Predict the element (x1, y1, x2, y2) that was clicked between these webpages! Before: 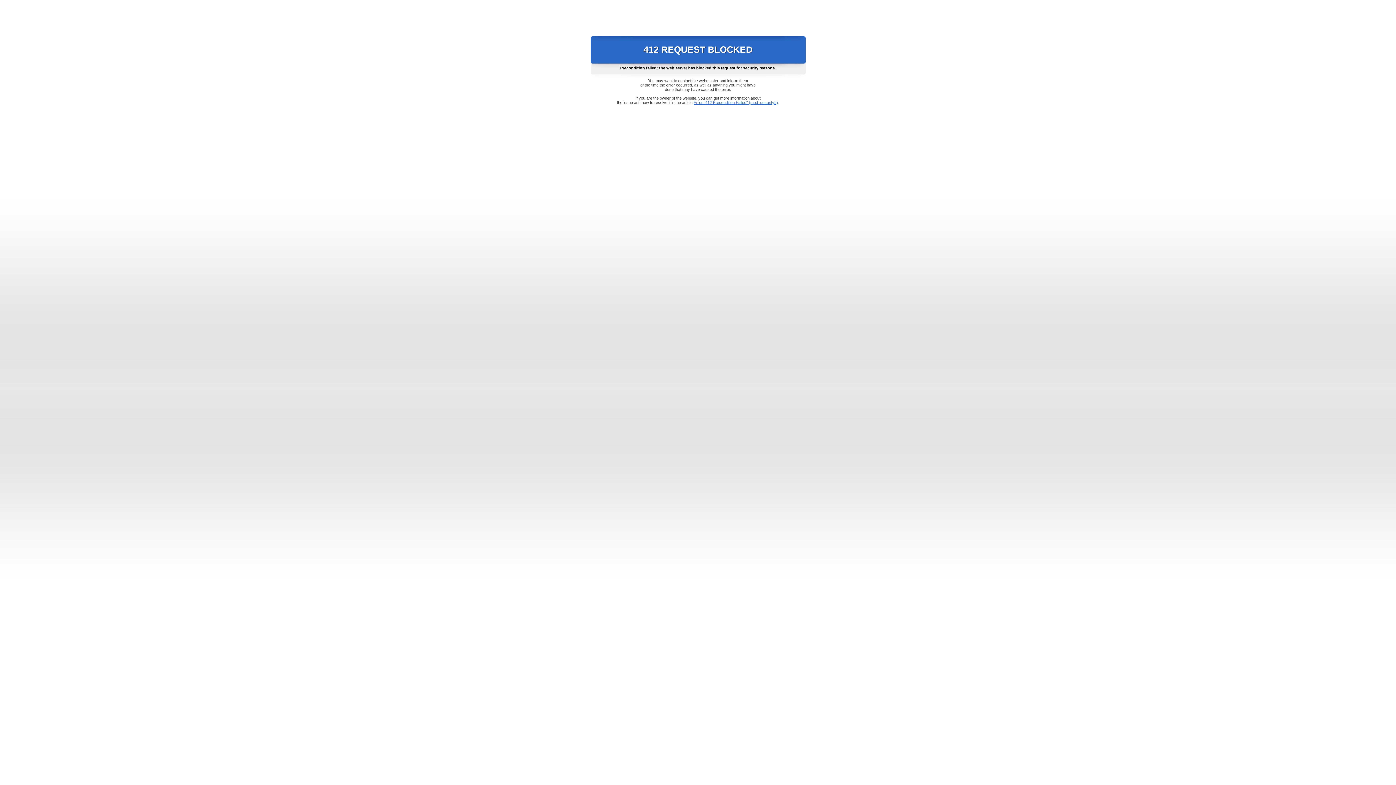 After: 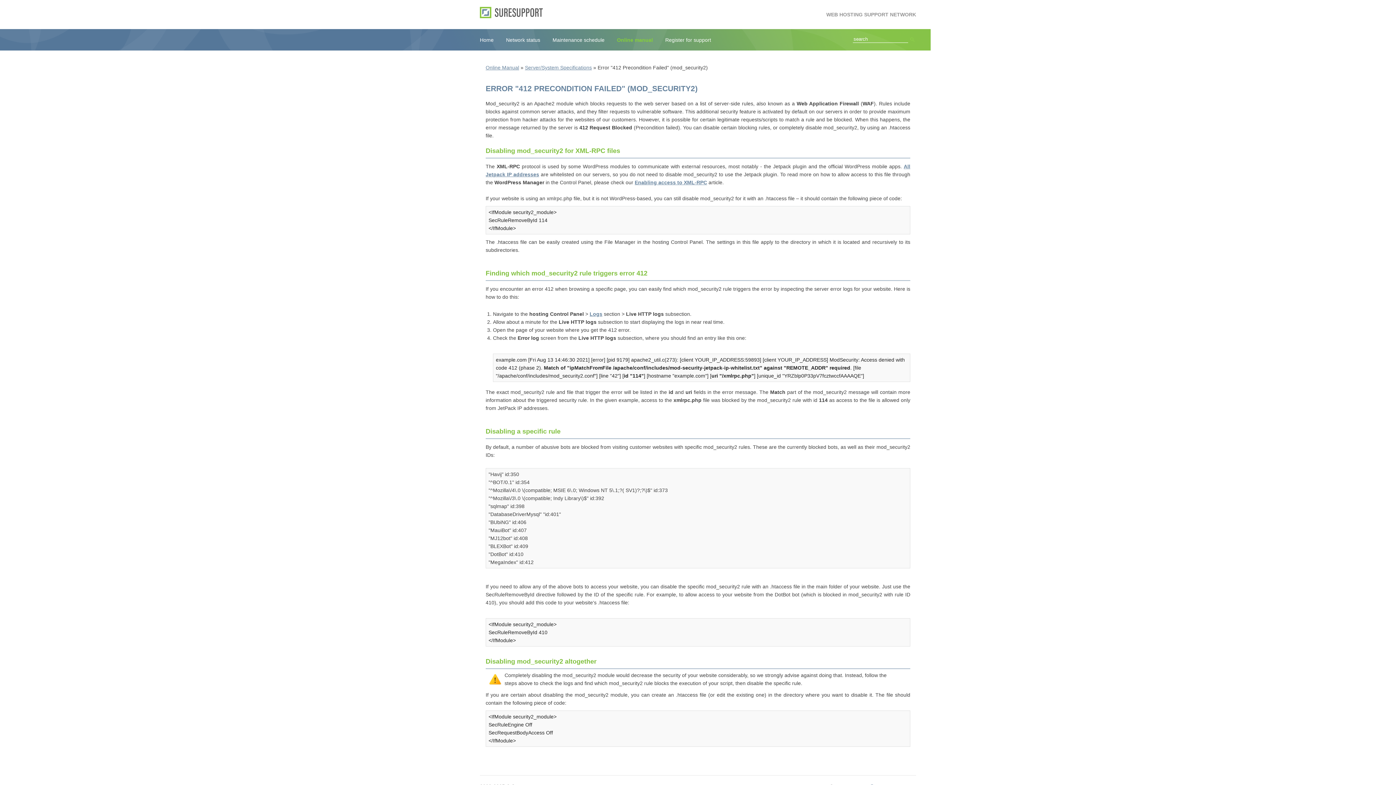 Action: bbox: (693, 100, 778, 104) label: Error "412 Precondition Failed" (mod_security2)